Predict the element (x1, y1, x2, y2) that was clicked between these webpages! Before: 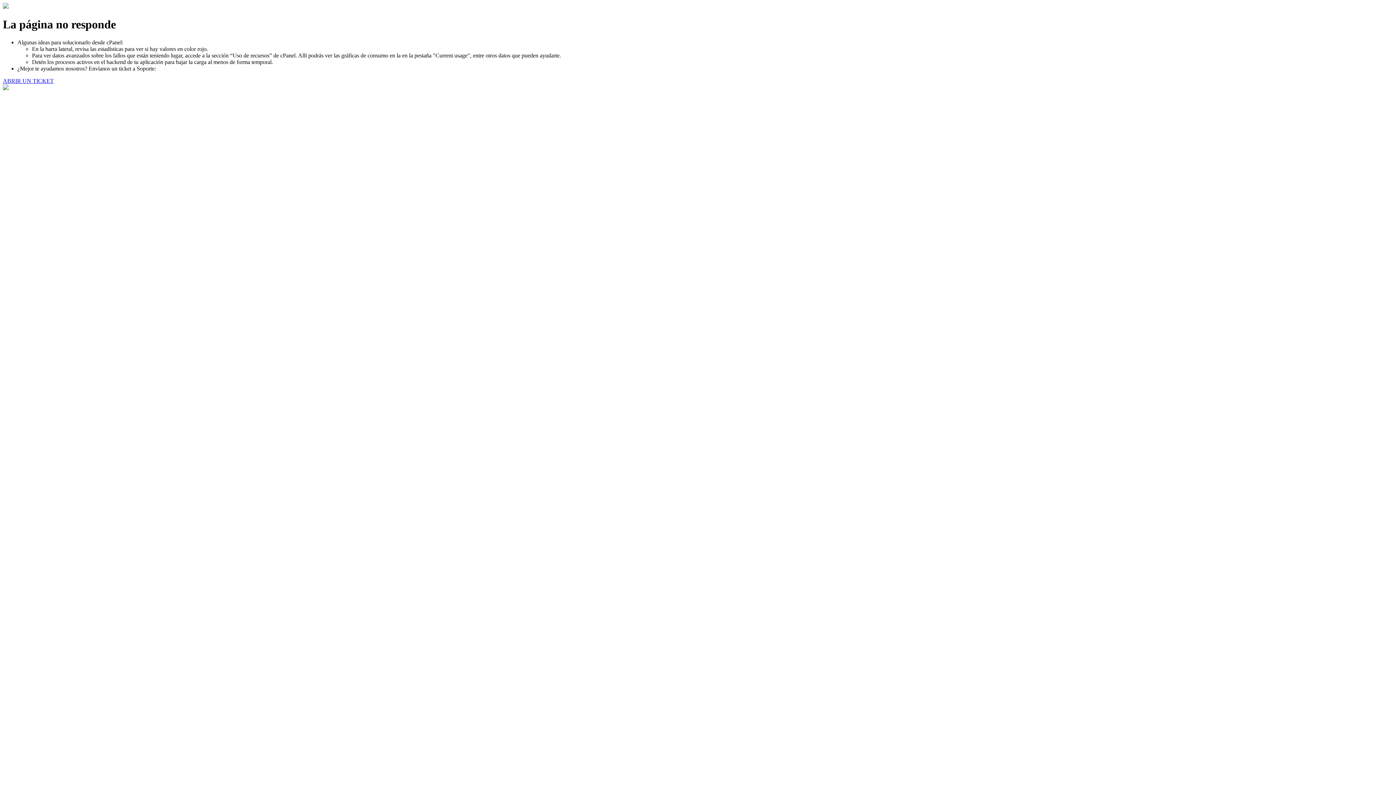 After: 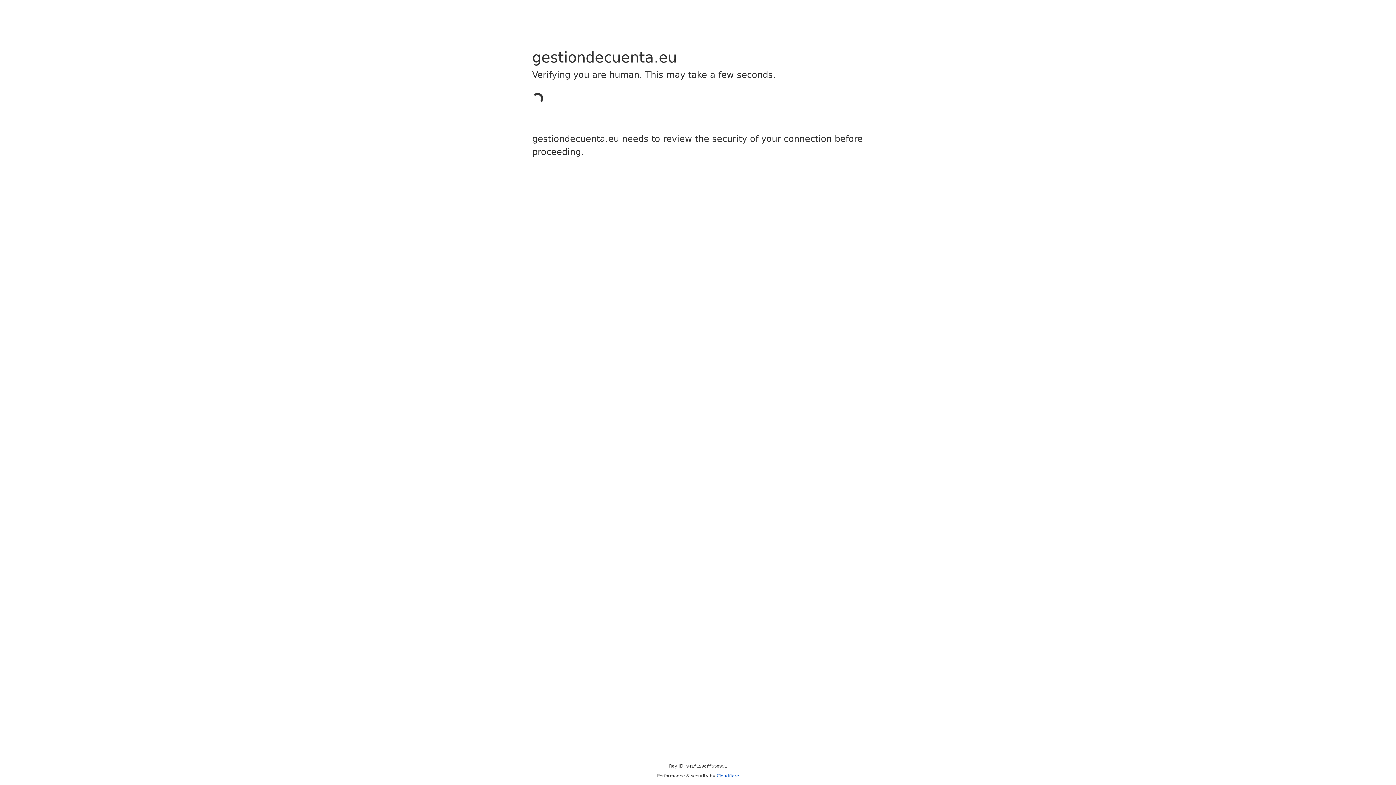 Action: bbox: (2, 77, 53, 83) label: ABRIR UN TICKET